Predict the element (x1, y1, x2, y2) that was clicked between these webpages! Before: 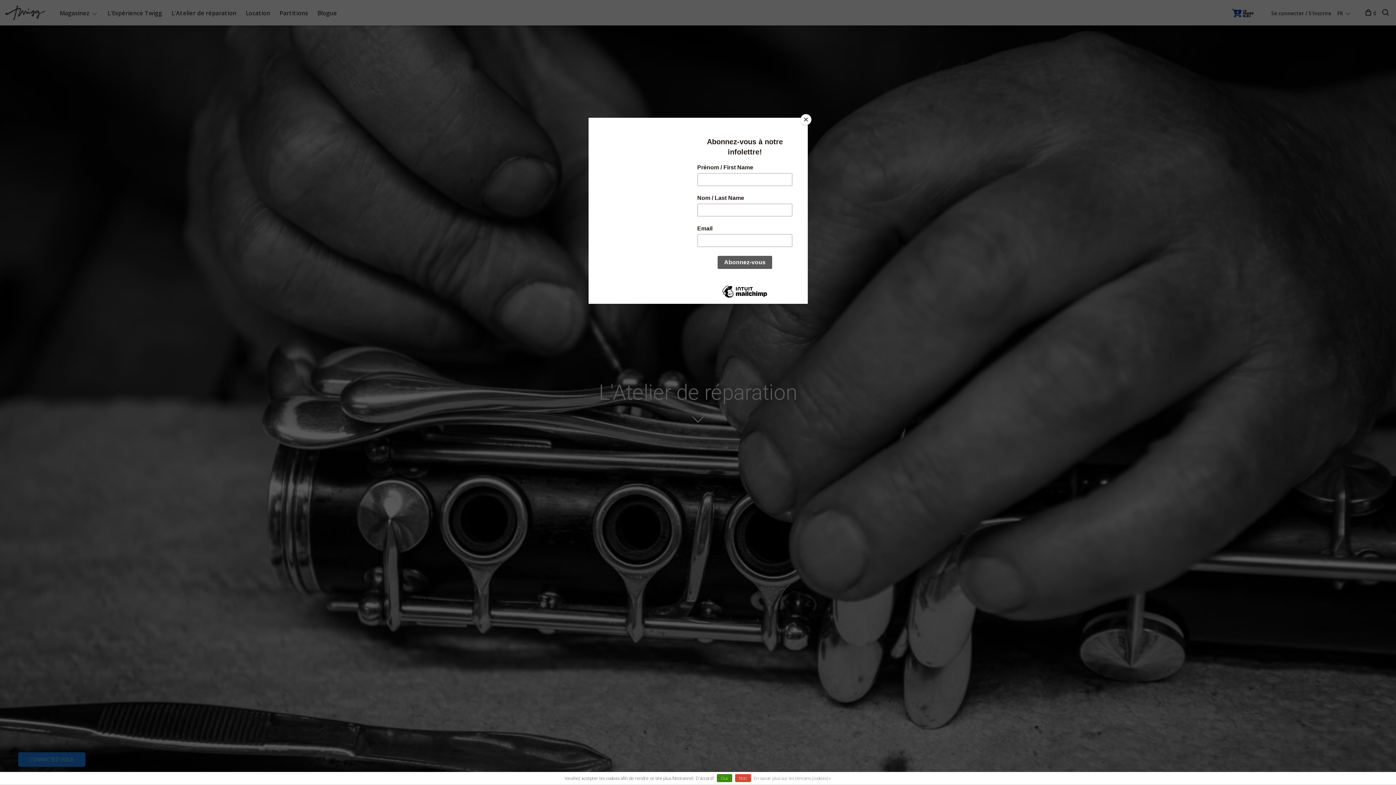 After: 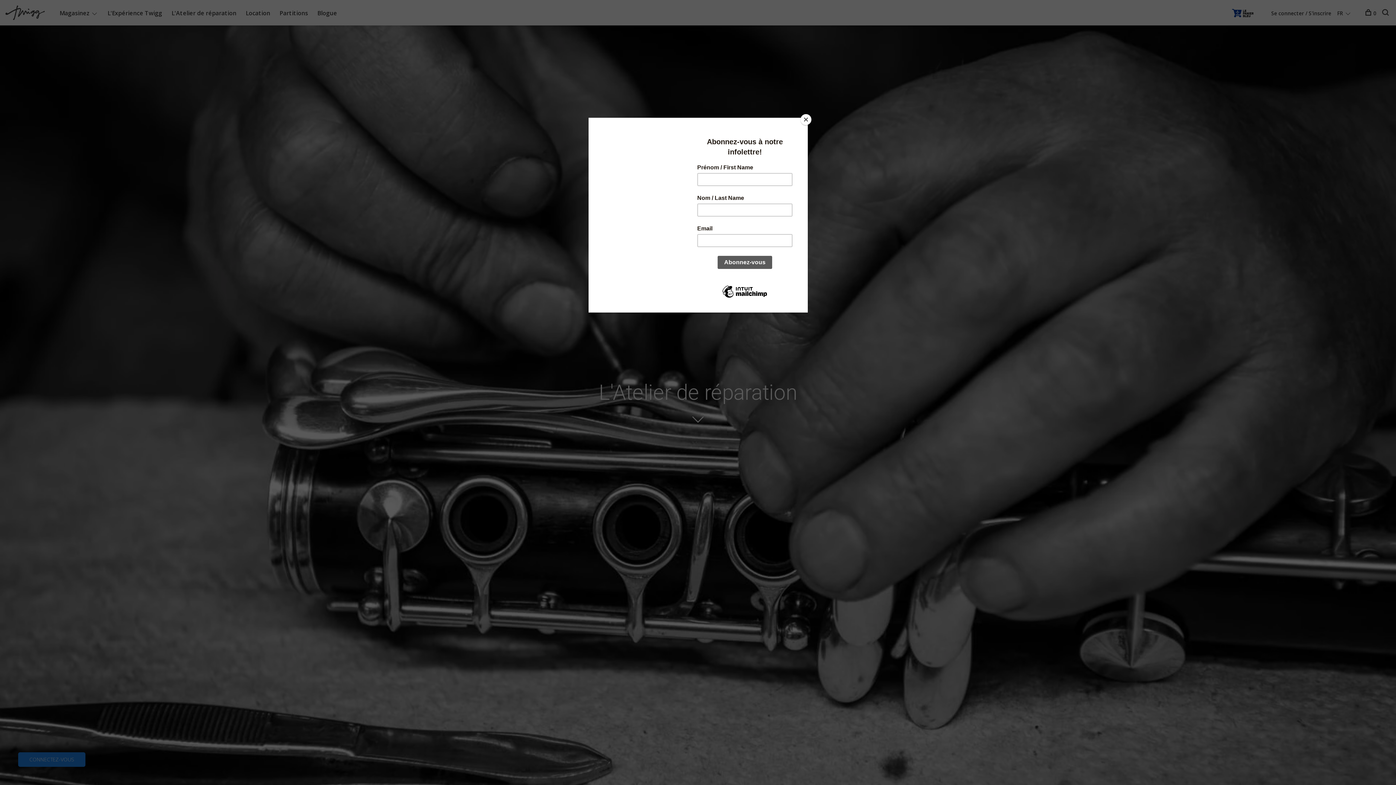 Action: bbox: (716, 774, 732, 782) label: Oui